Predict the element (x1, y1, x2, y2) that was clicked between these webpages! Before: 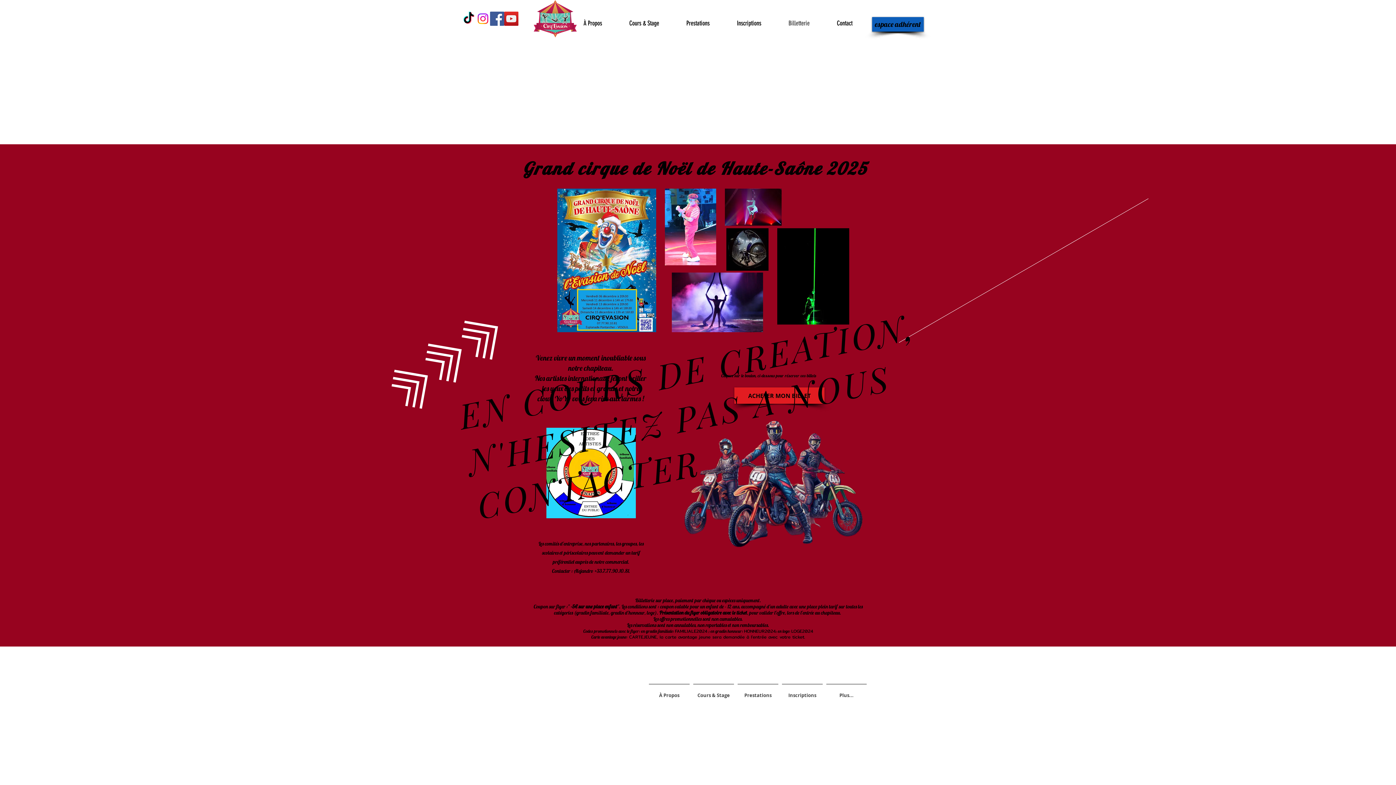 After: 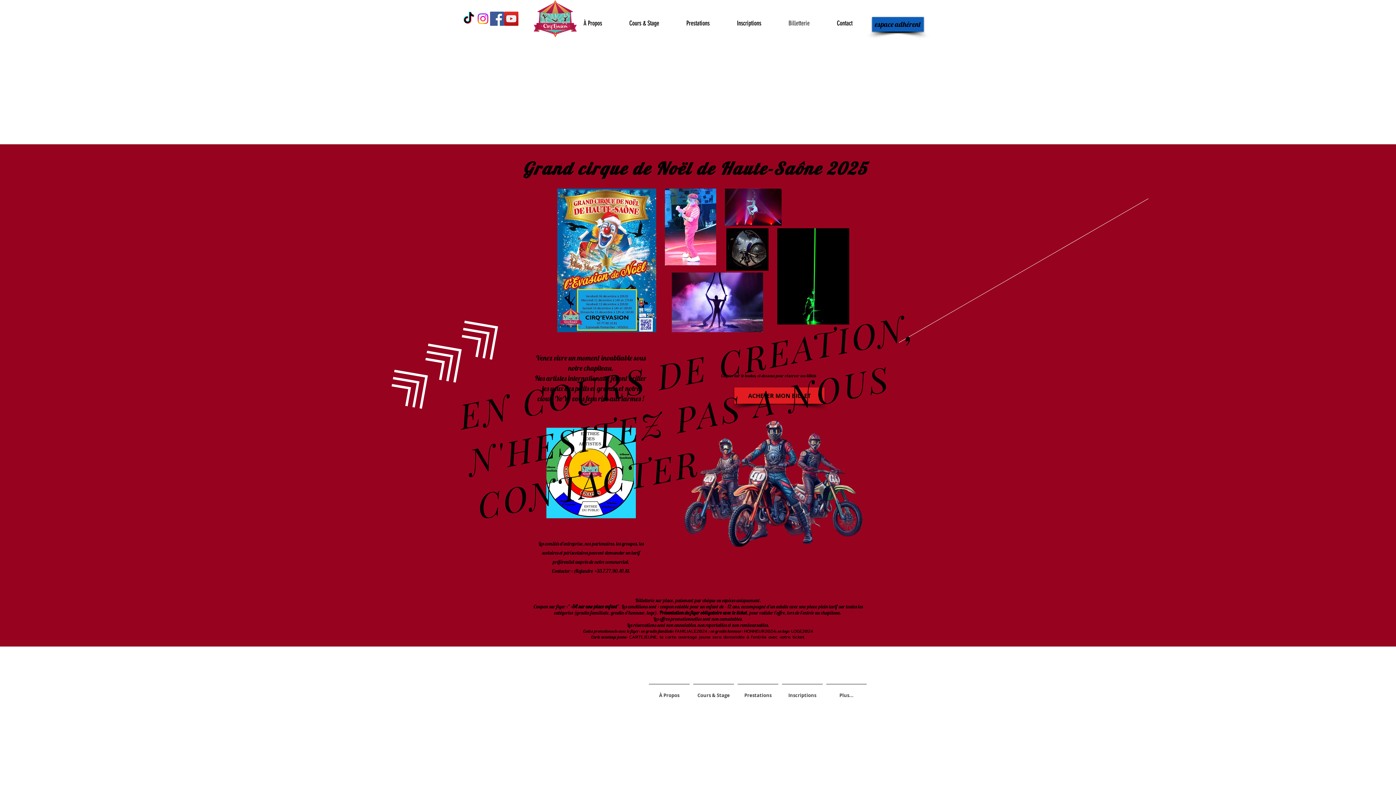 Action: label: TikTok bbox: (461, 11, 476, 25)